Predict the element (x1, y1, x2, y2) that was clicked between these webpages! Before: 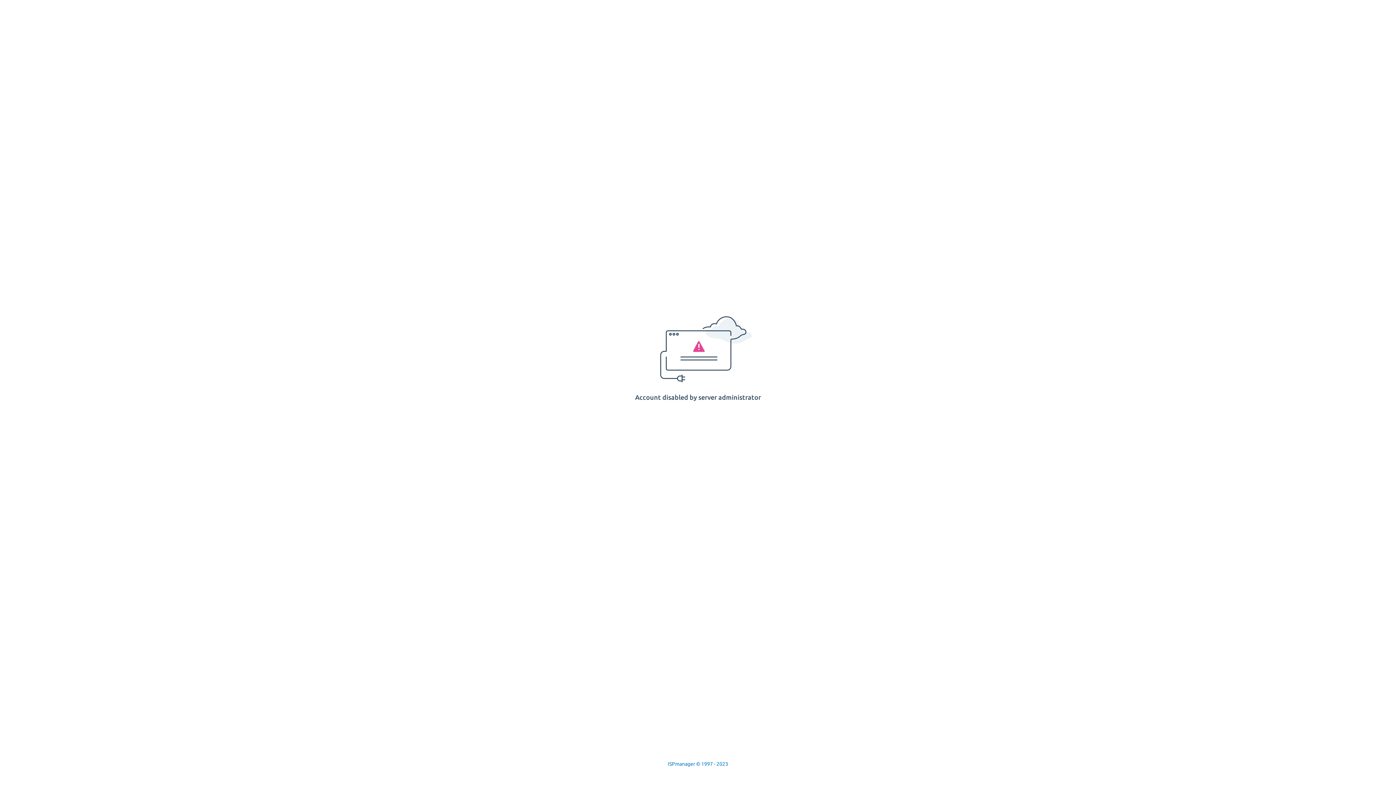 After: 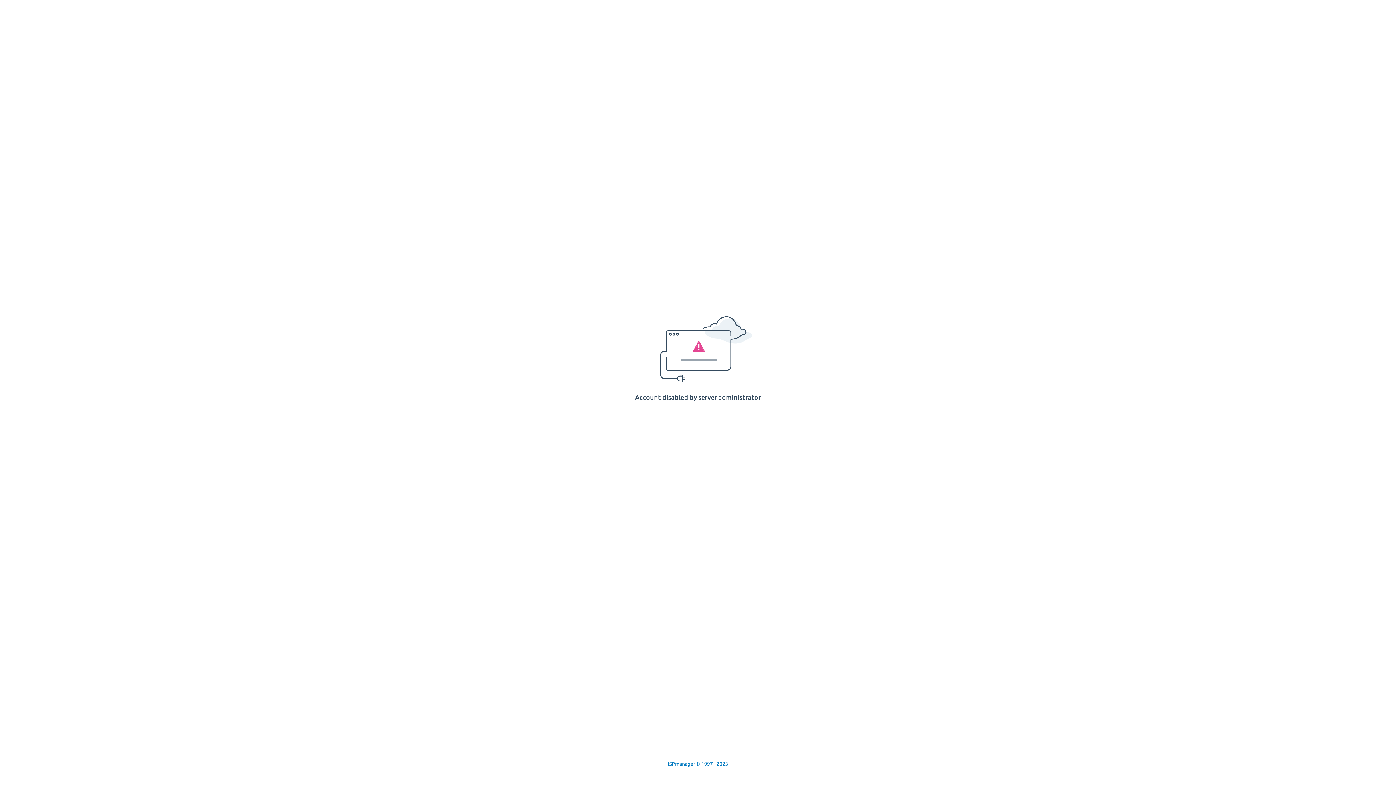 Action: label: ISPmanager © 1997 - 2023 bbox: (668, 761, 728, 767)